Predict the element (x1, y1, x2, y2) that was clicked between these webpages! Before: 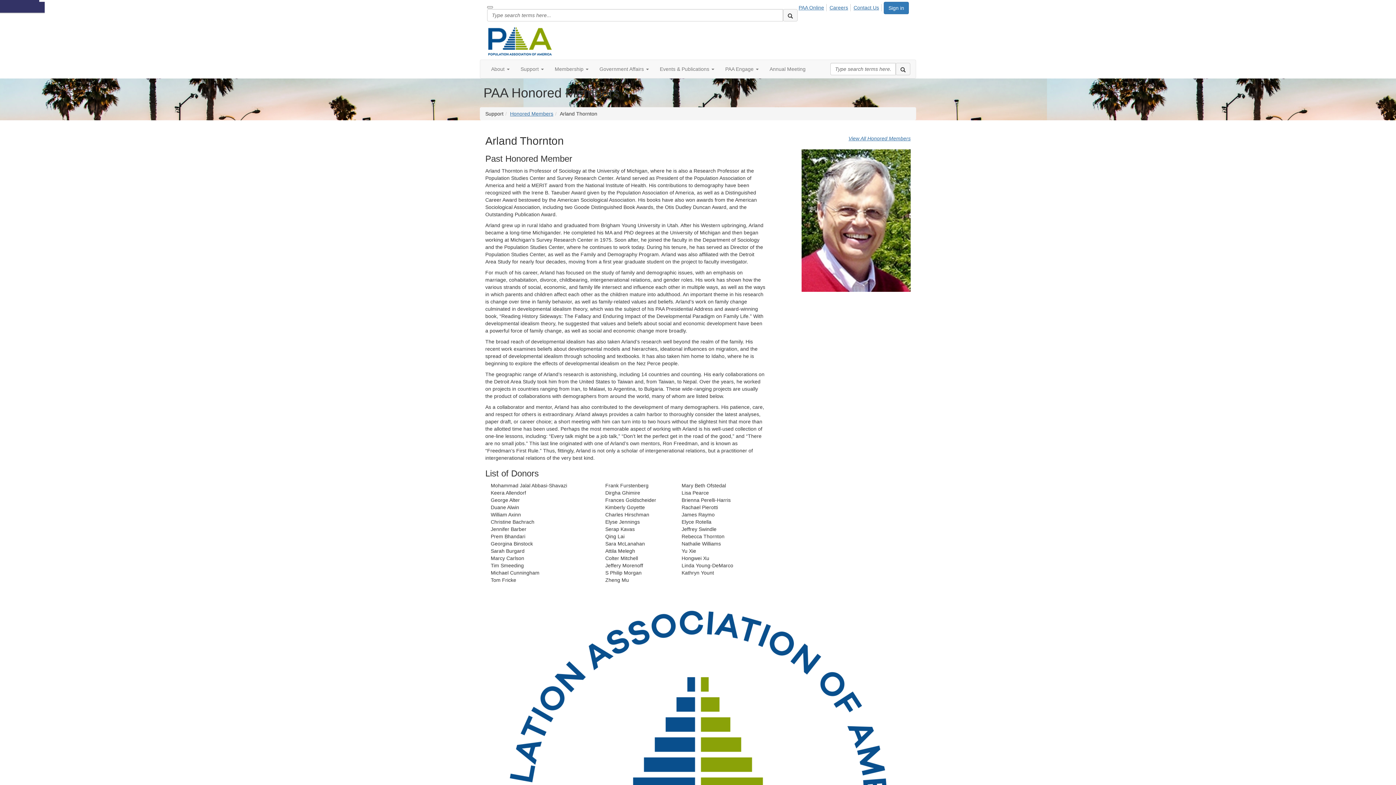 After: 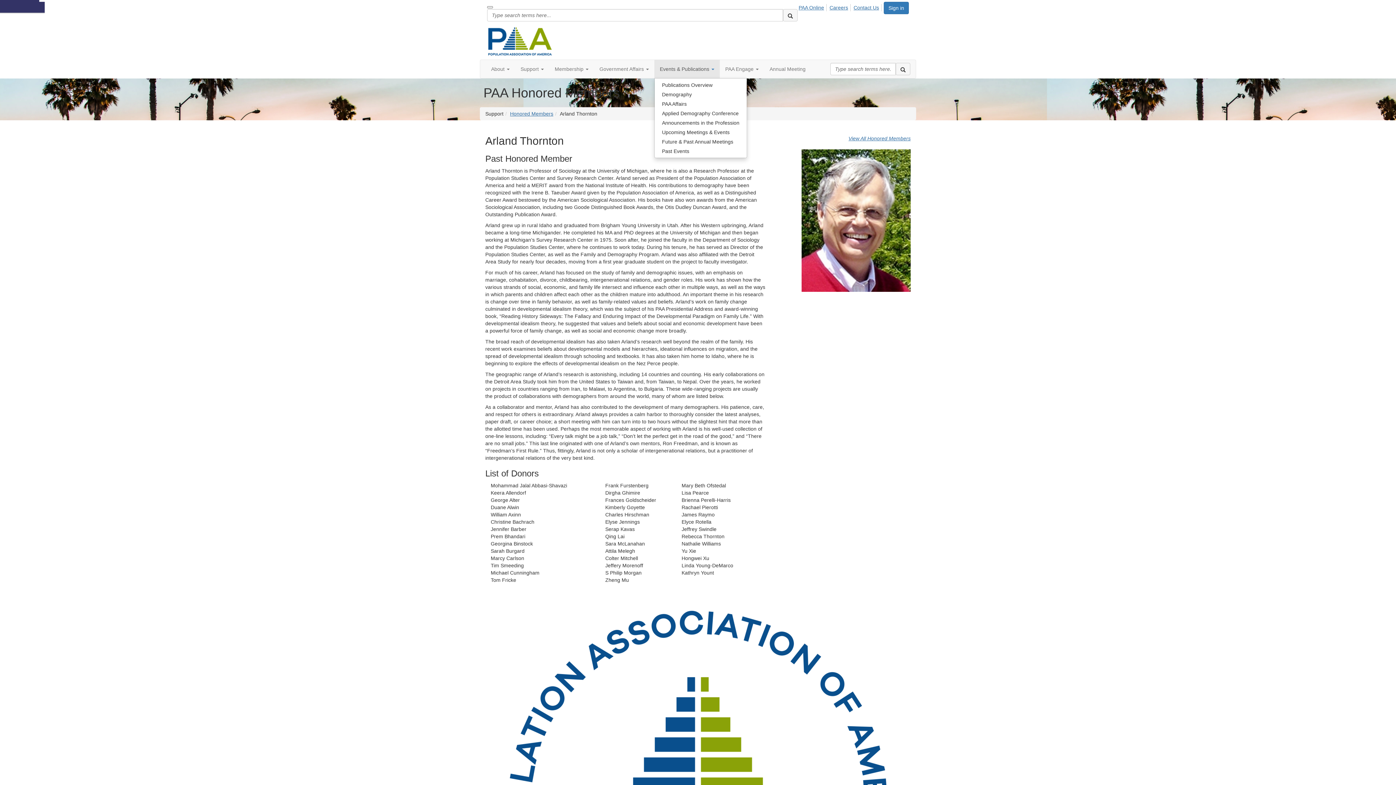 Action: label: Show Events & Publications submenu bbox: (654, 60, 720, 78)